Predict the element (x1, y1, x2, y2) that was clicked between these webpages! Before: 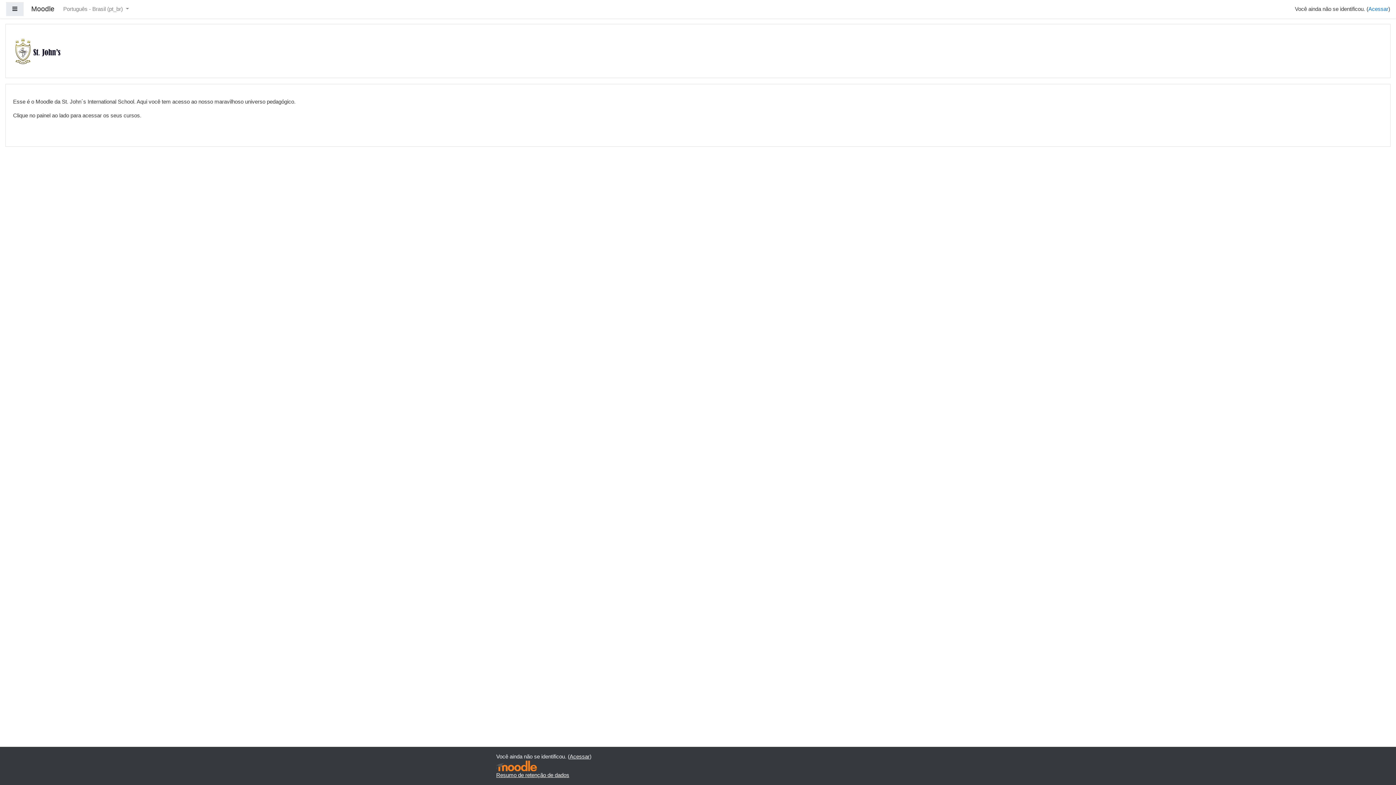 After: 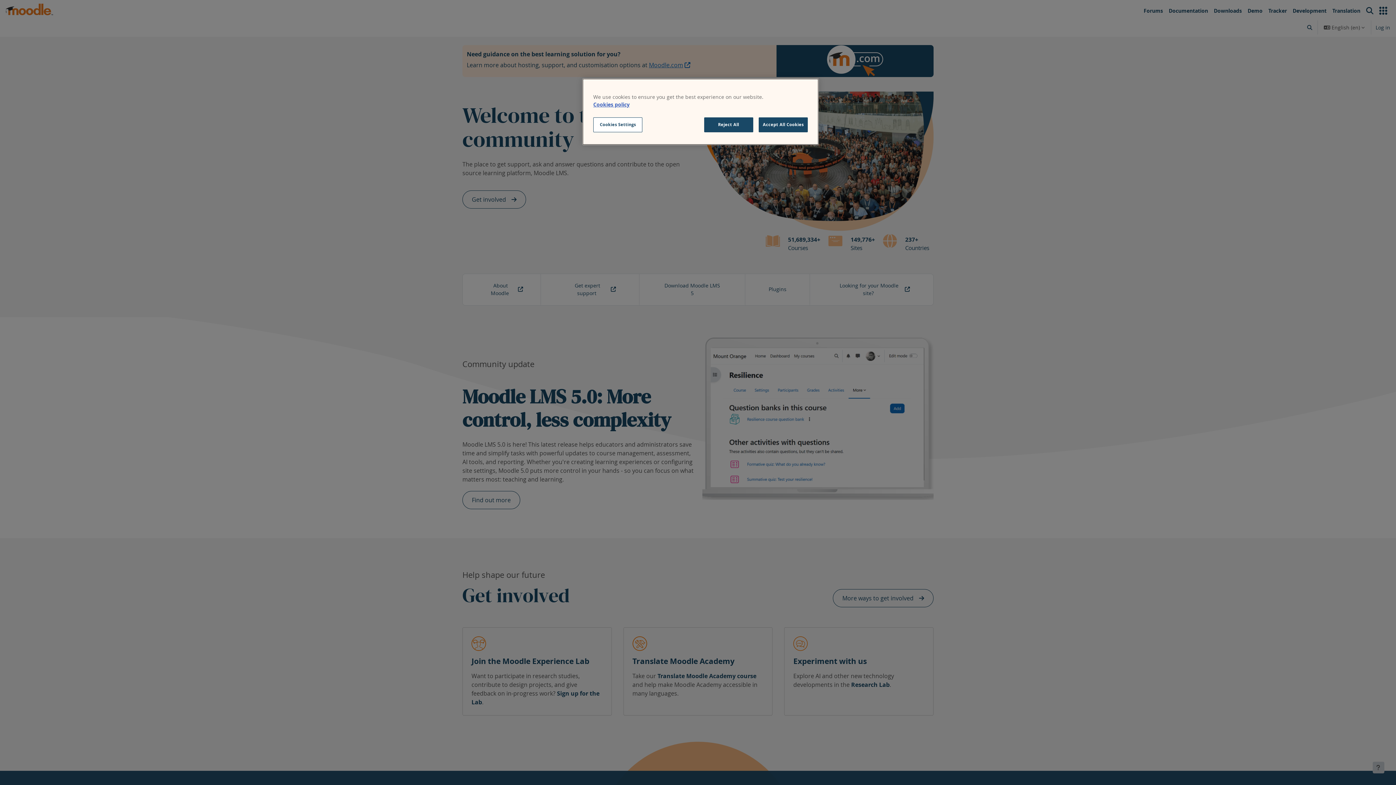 Action: bbox: (496, 762, 537, 768)